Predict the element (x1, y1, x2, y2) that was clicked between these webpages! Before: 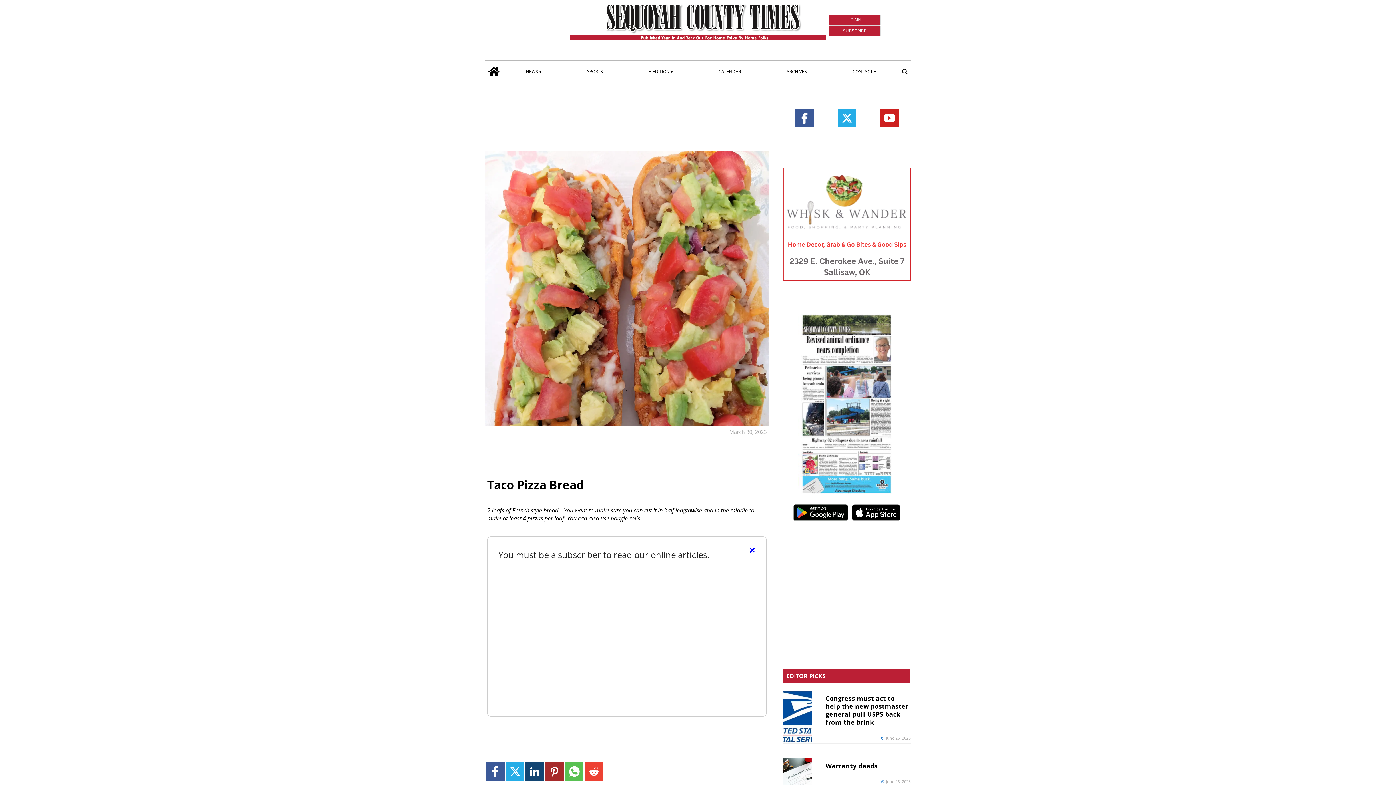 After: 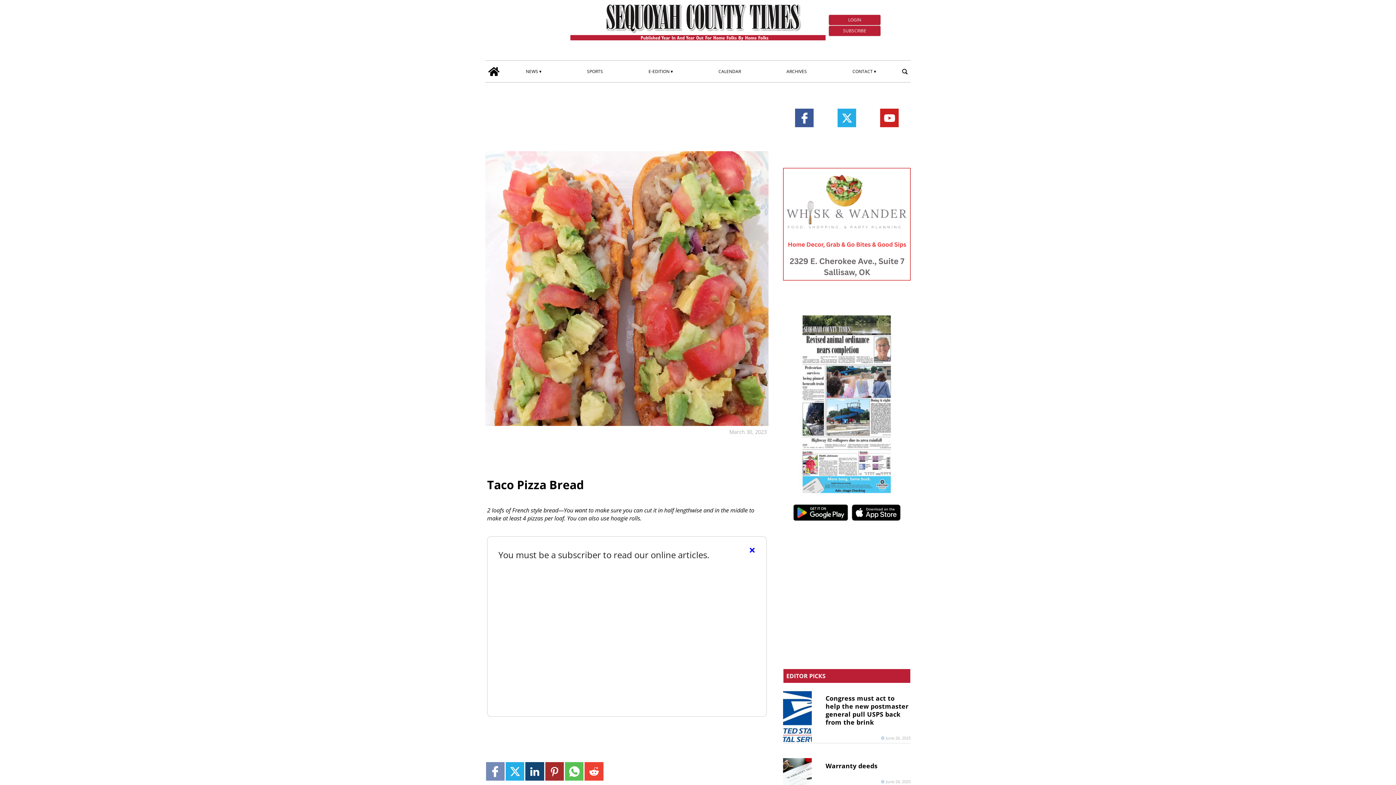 Action: label: Link to page in facebook bbox: (486, 762, 504, 781)